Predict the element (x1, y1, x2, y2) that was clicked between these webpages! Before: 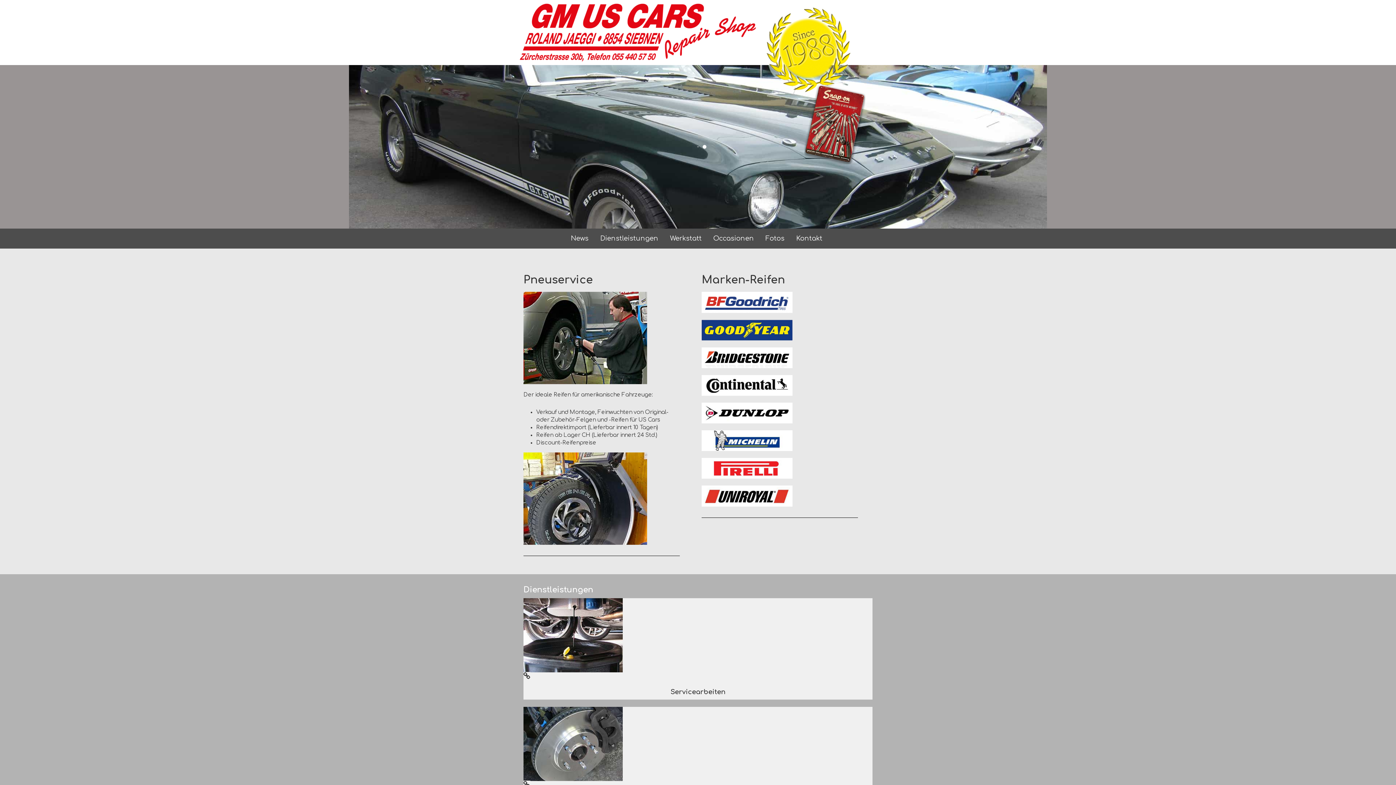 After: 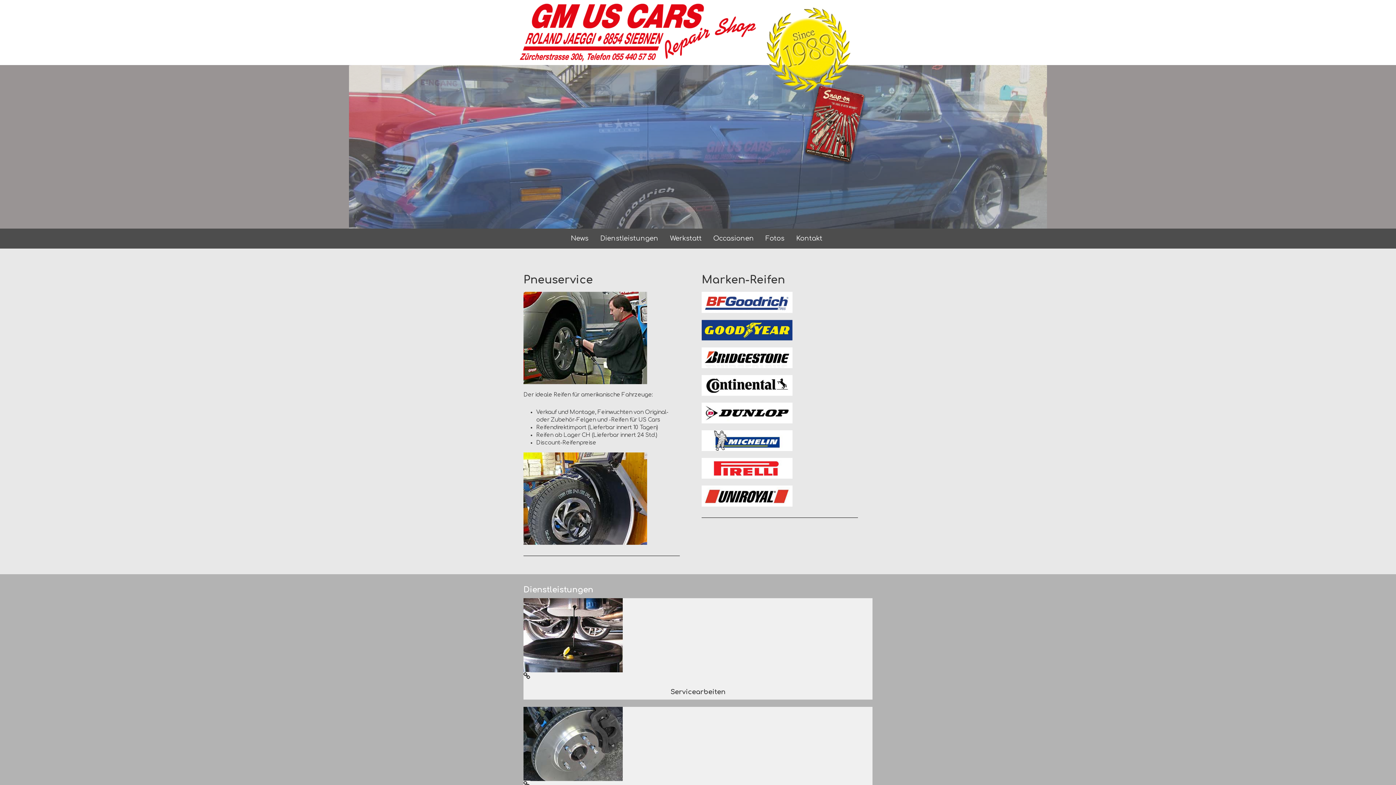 Action: bbox: (701, 437, 792, 443)